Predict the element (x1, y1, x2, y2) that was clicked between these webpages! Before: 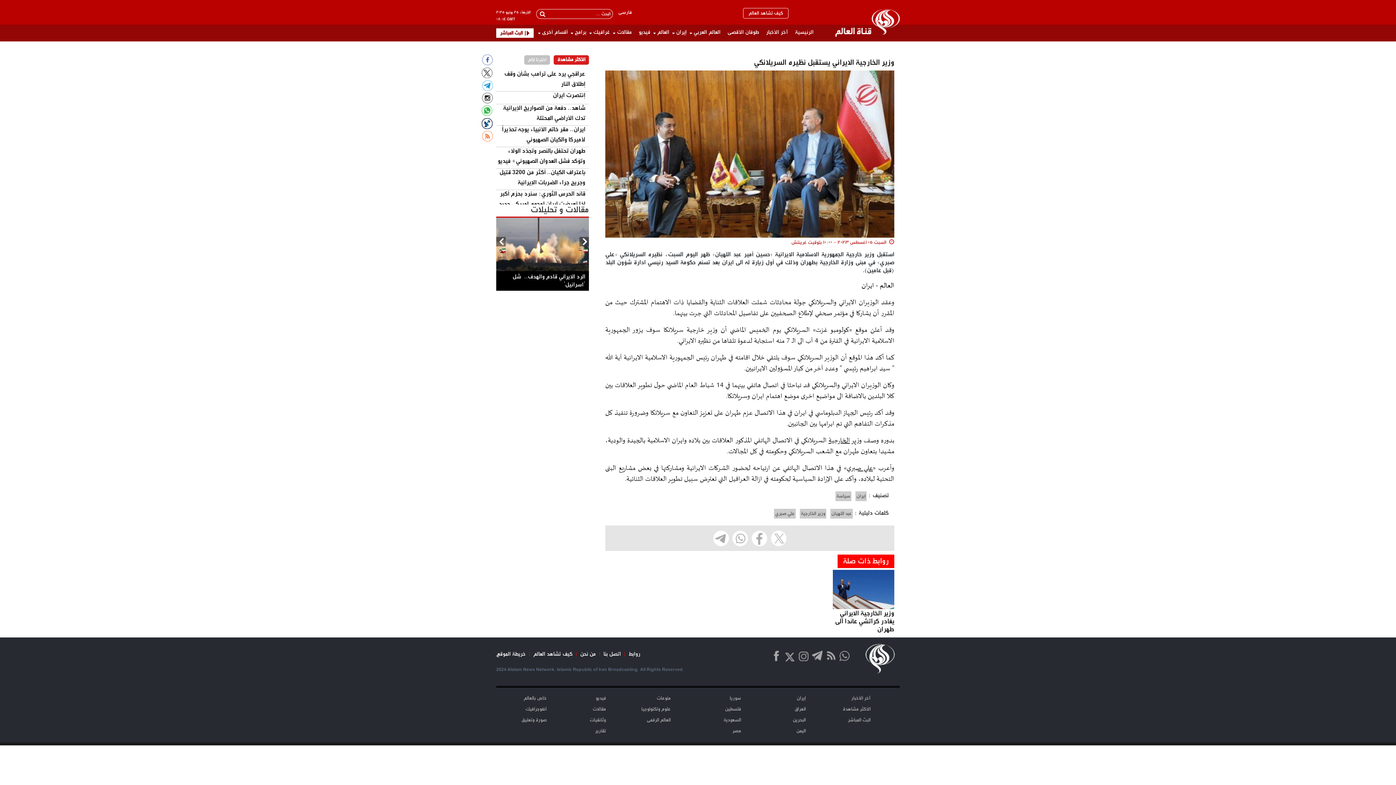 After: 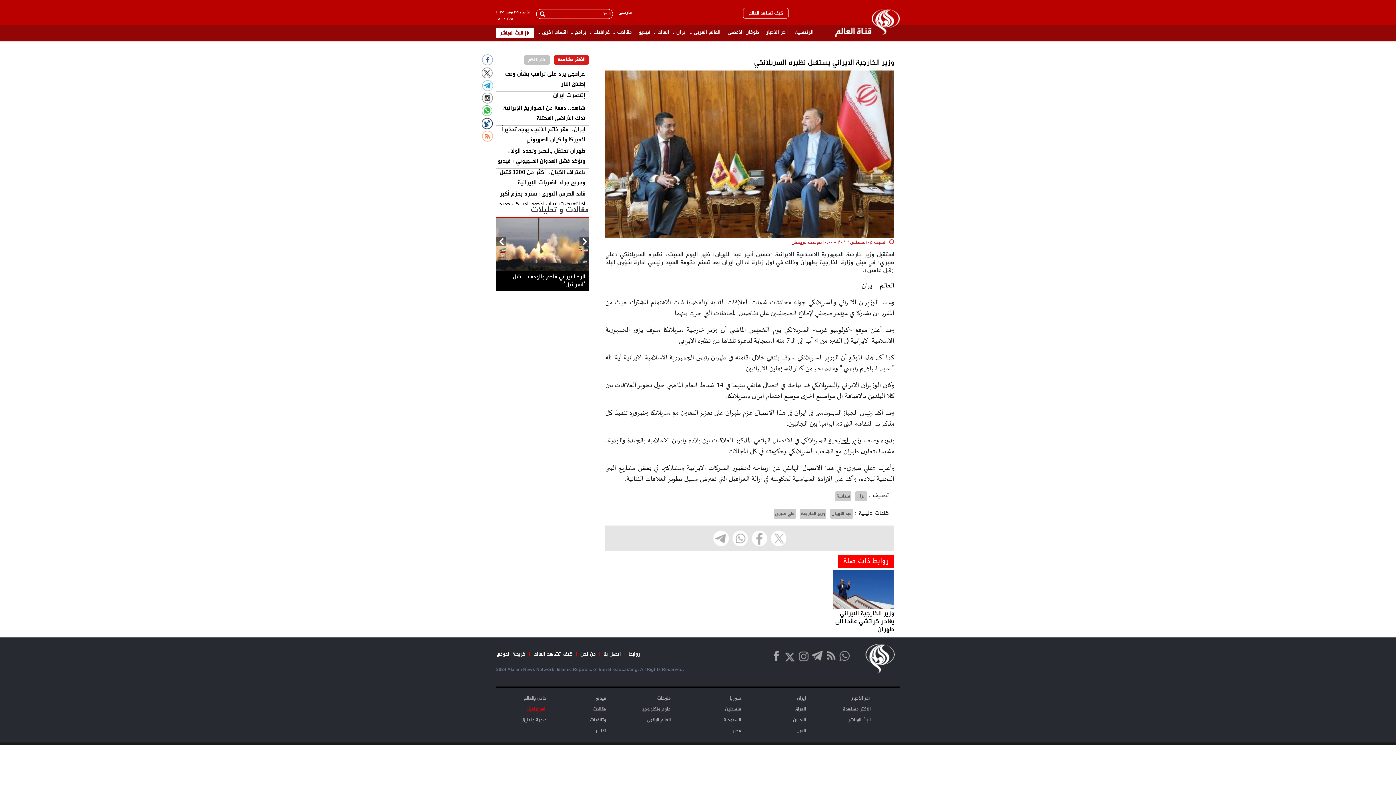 Action: bbox: (525, 705, 546, 713) label: أنفوجرافيك